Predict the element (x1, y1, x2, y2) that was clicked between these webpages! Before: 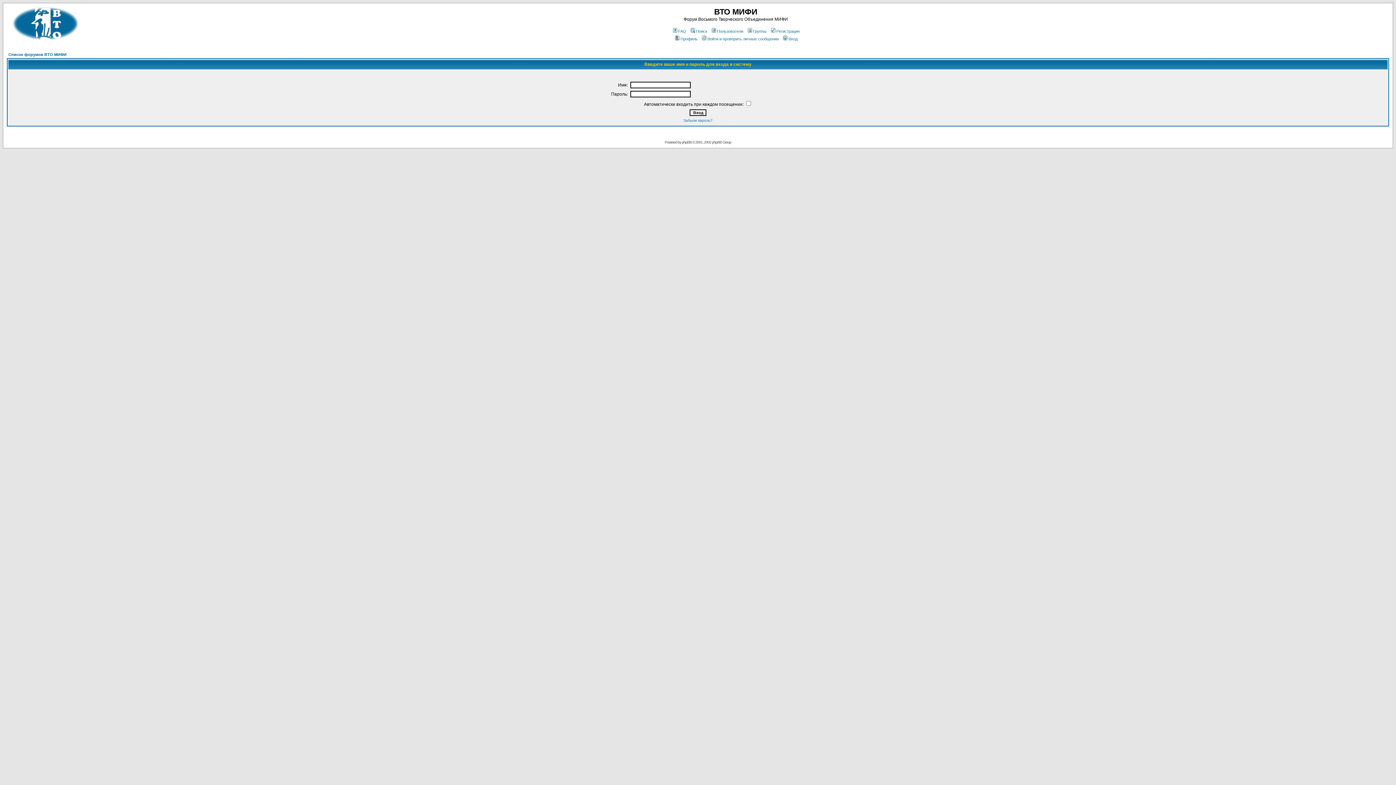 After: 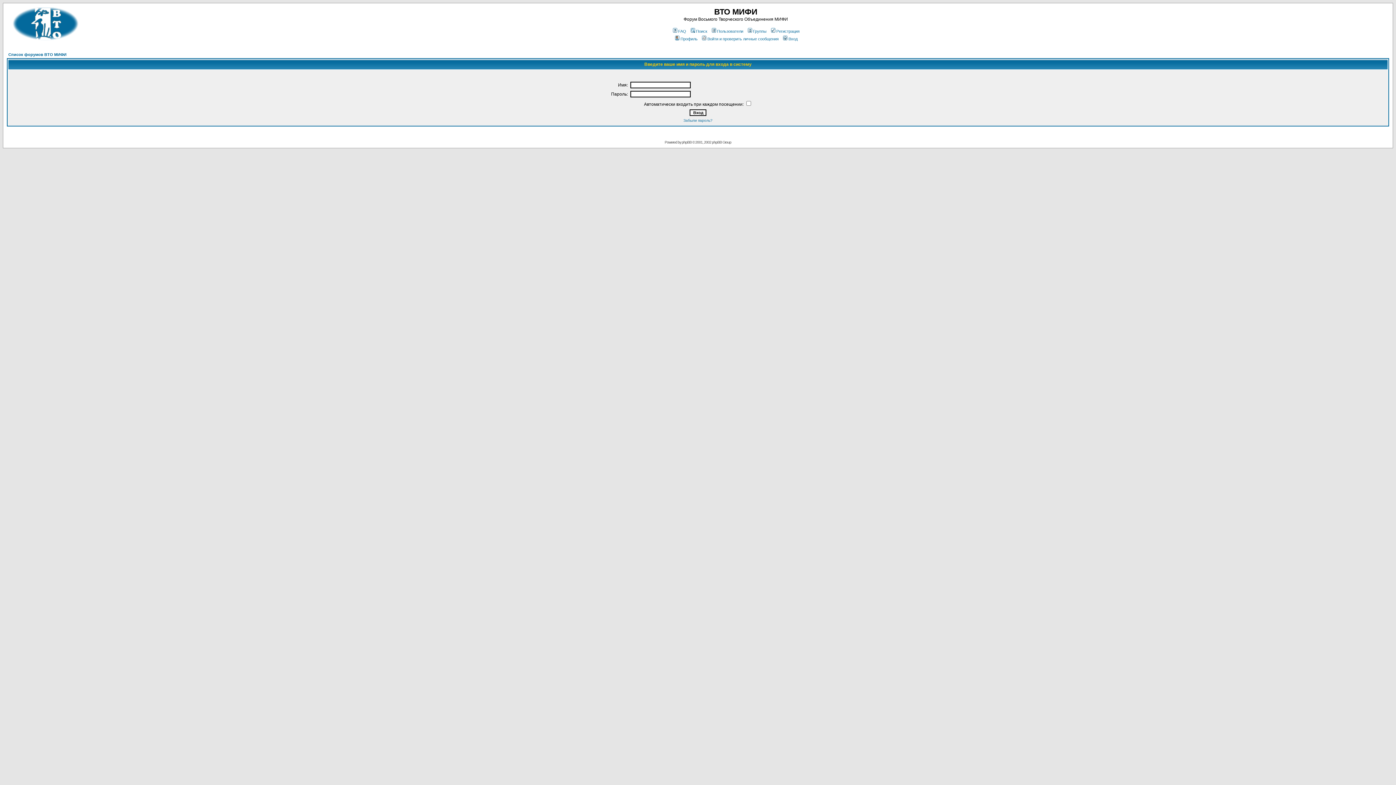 Action: label: Войти и проверить личные сообщения bbox: (701, 36, 778, 41)